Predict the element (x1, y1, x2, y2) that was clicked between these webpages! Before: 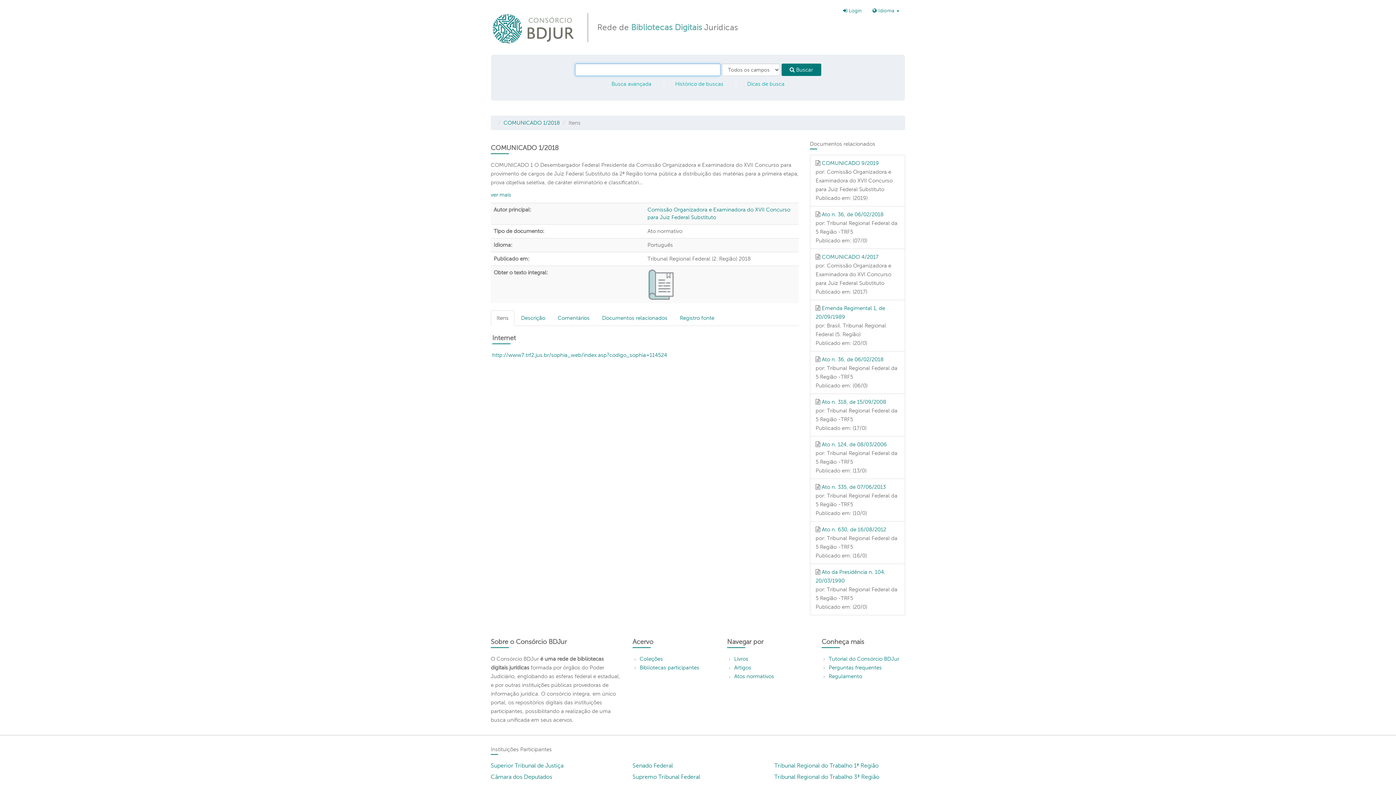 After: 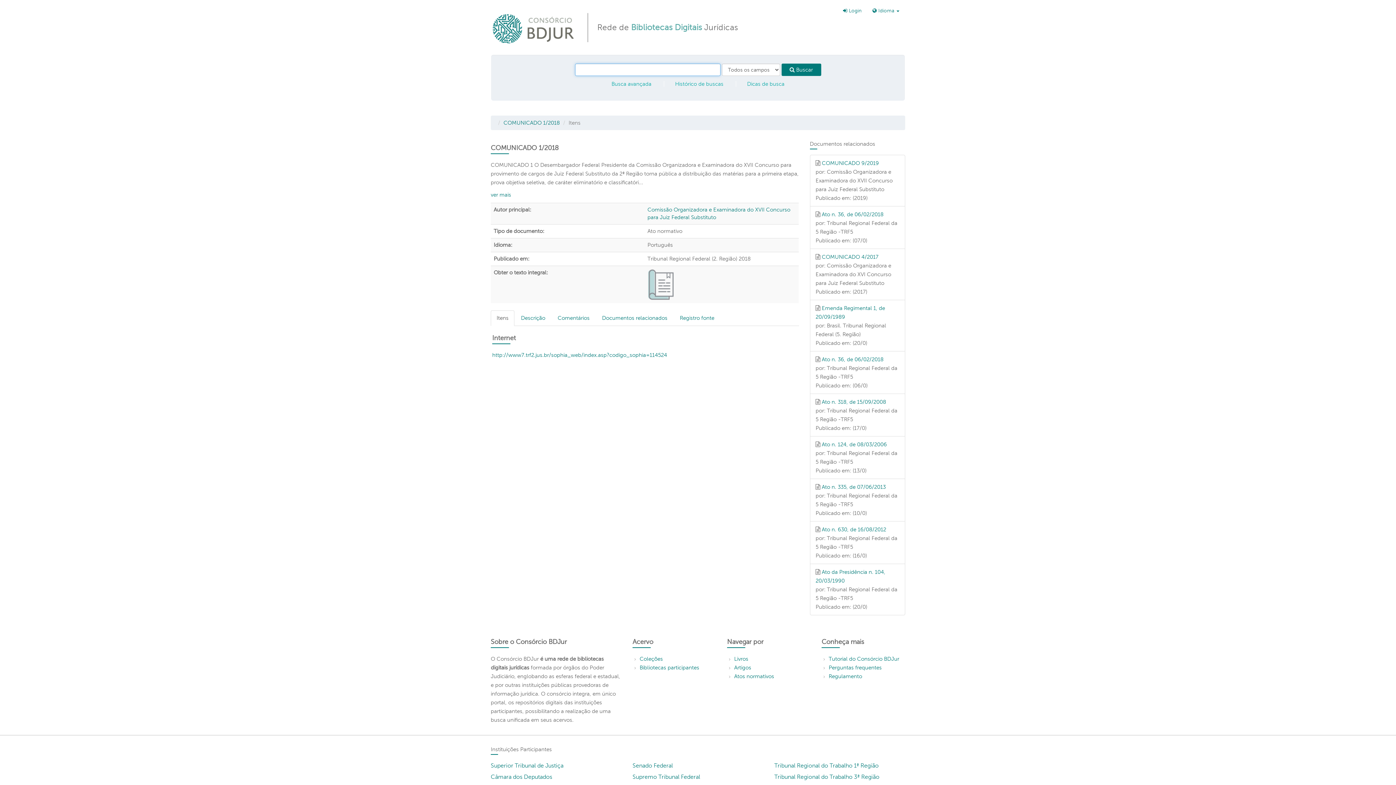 Action: bbox: (503, 120, 560, 125) label: COMUNICADO 1/2018